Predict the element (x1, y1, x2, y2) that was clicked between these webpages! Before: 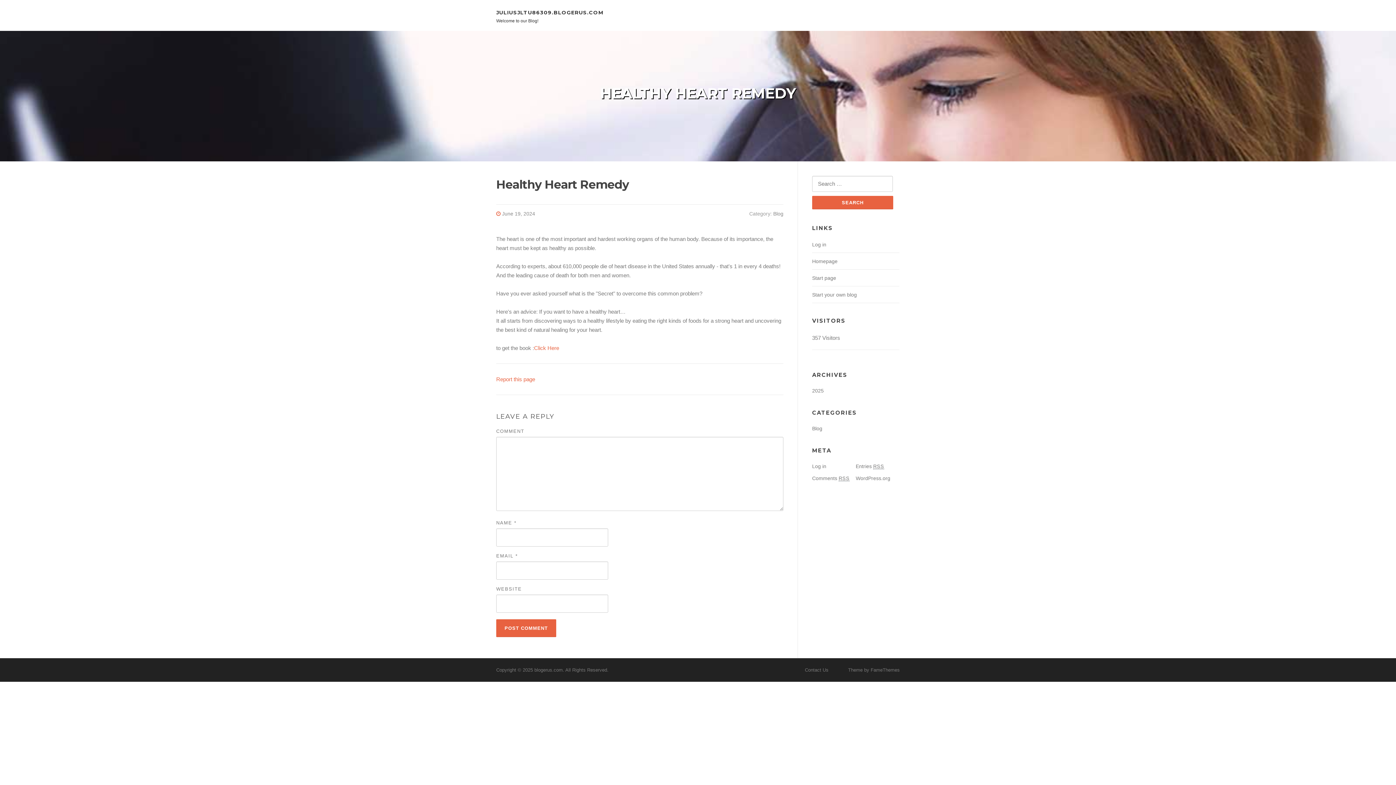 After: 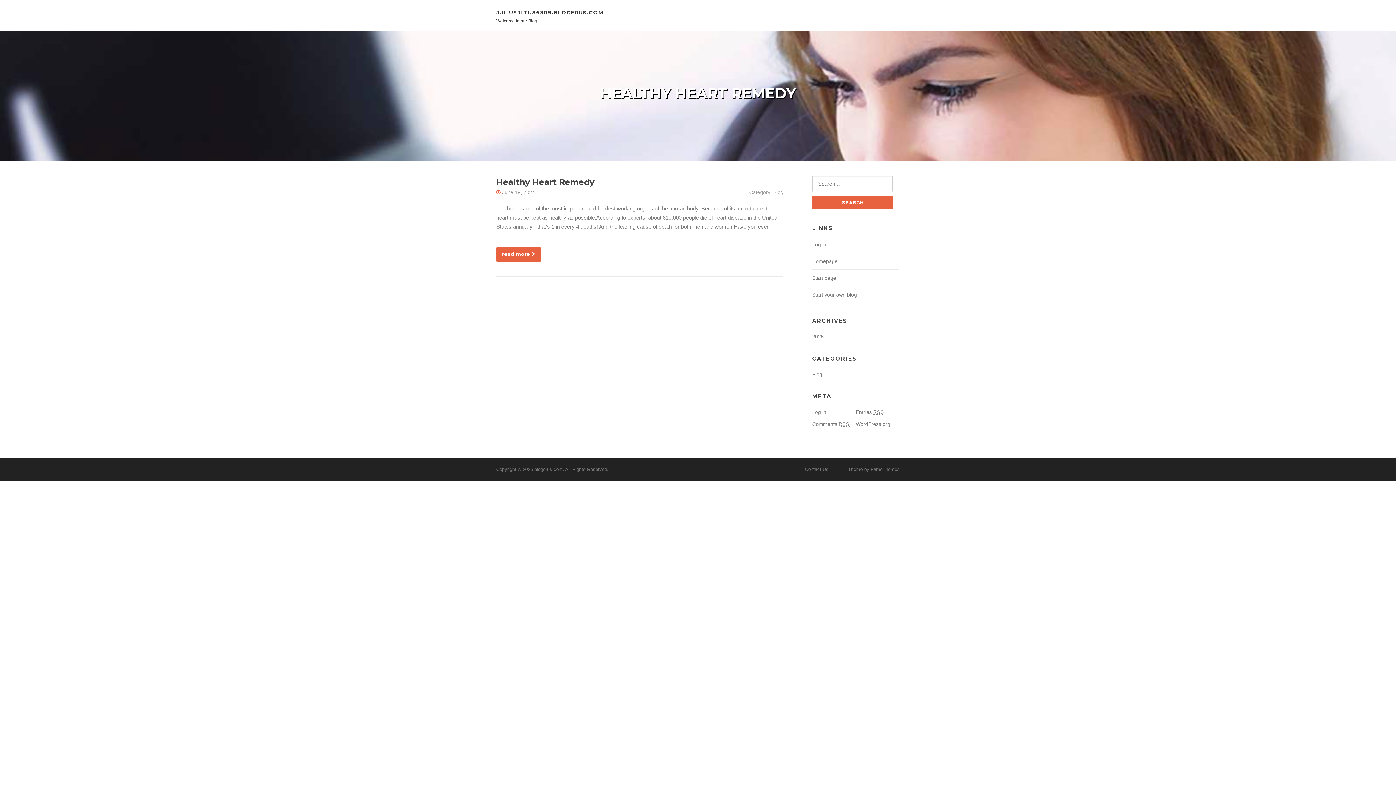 Action: label: Homepage bbox: (812, 258, 837, 264)